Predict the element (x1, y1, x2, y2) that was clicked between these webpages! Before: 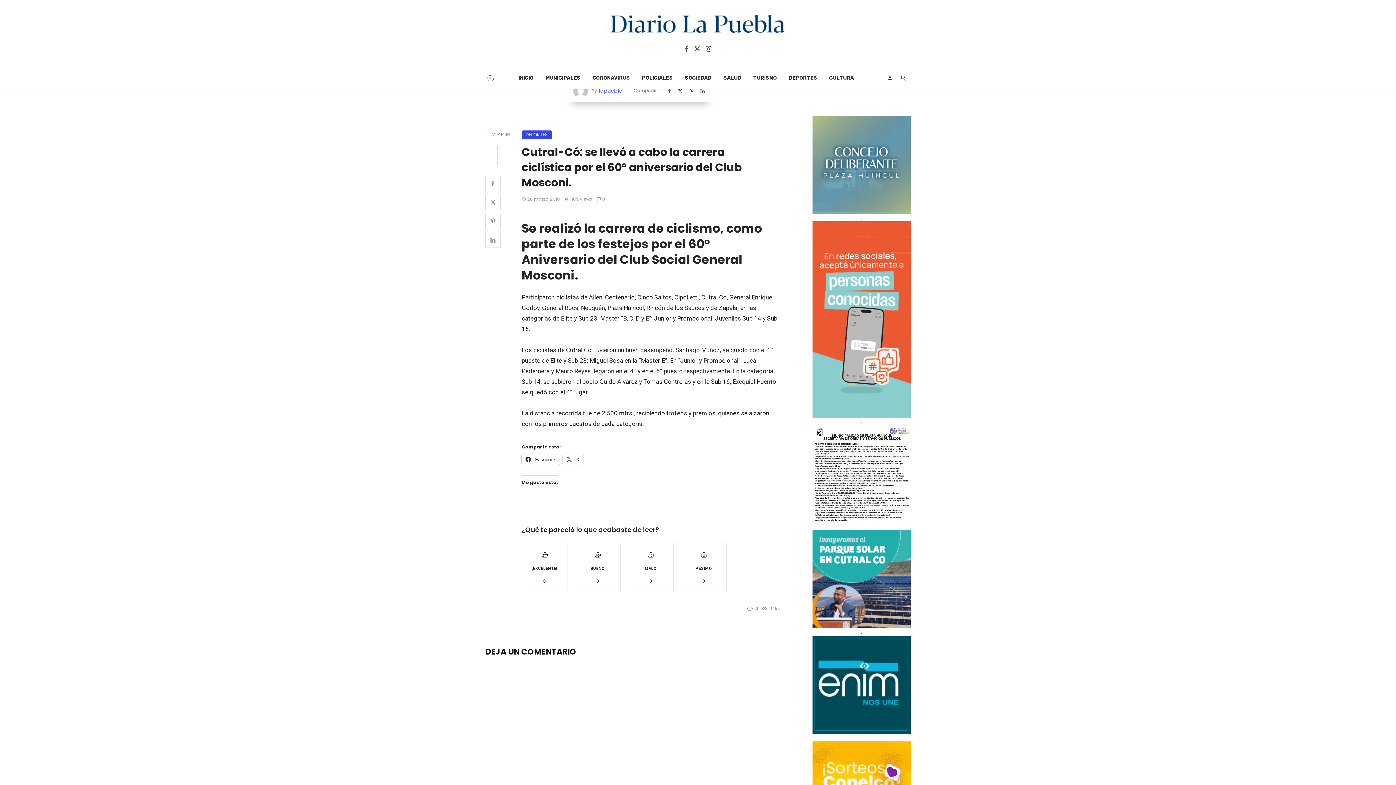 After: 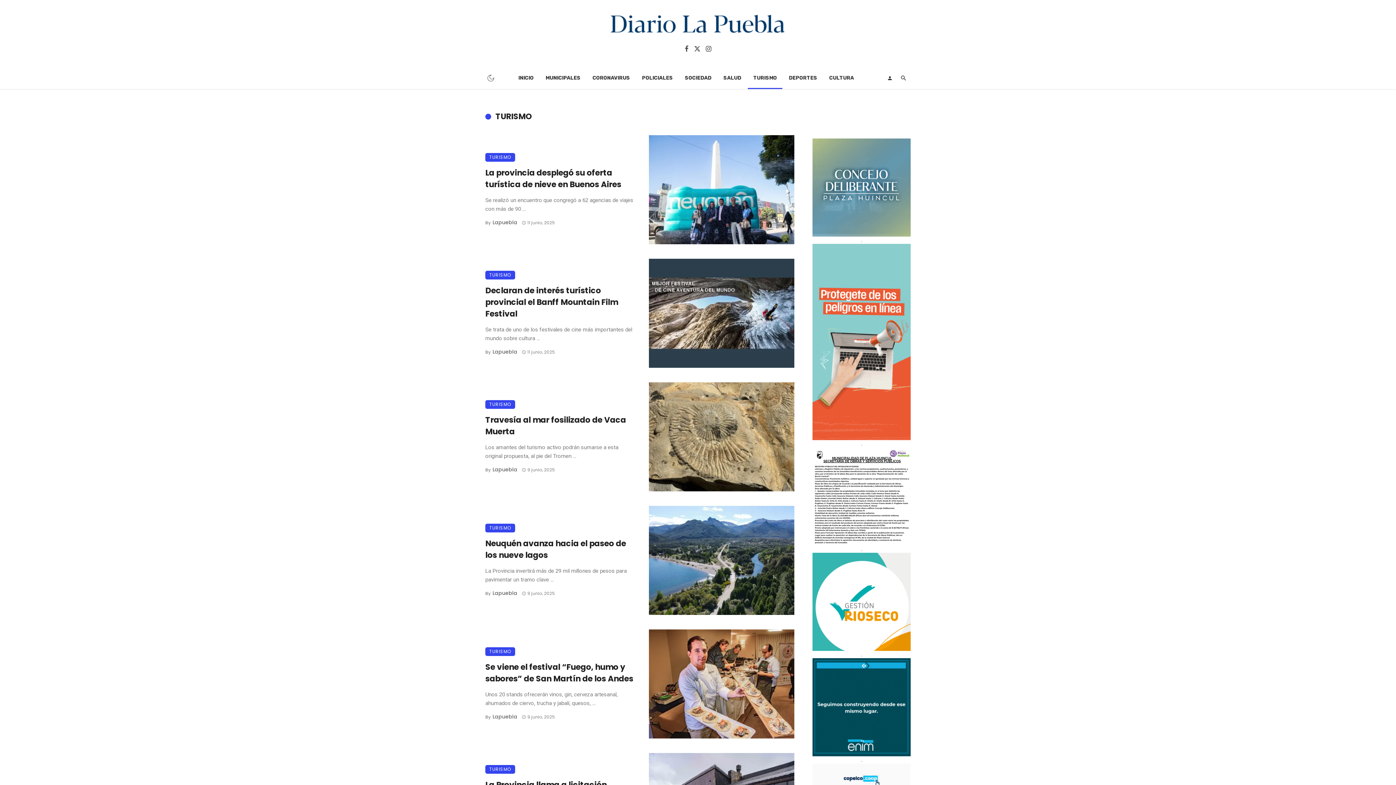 Action: bbox: (748, 67, 782, 89) label: TURISMO